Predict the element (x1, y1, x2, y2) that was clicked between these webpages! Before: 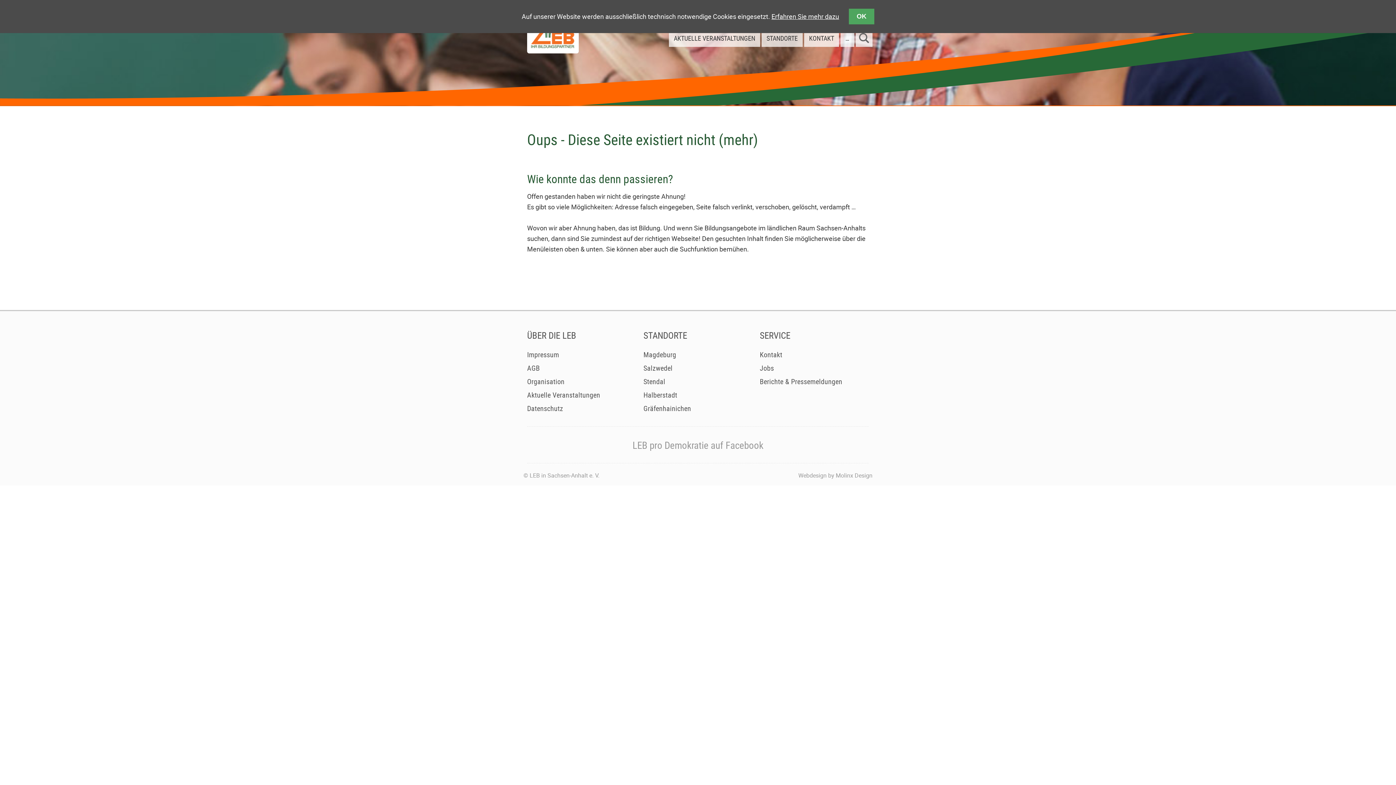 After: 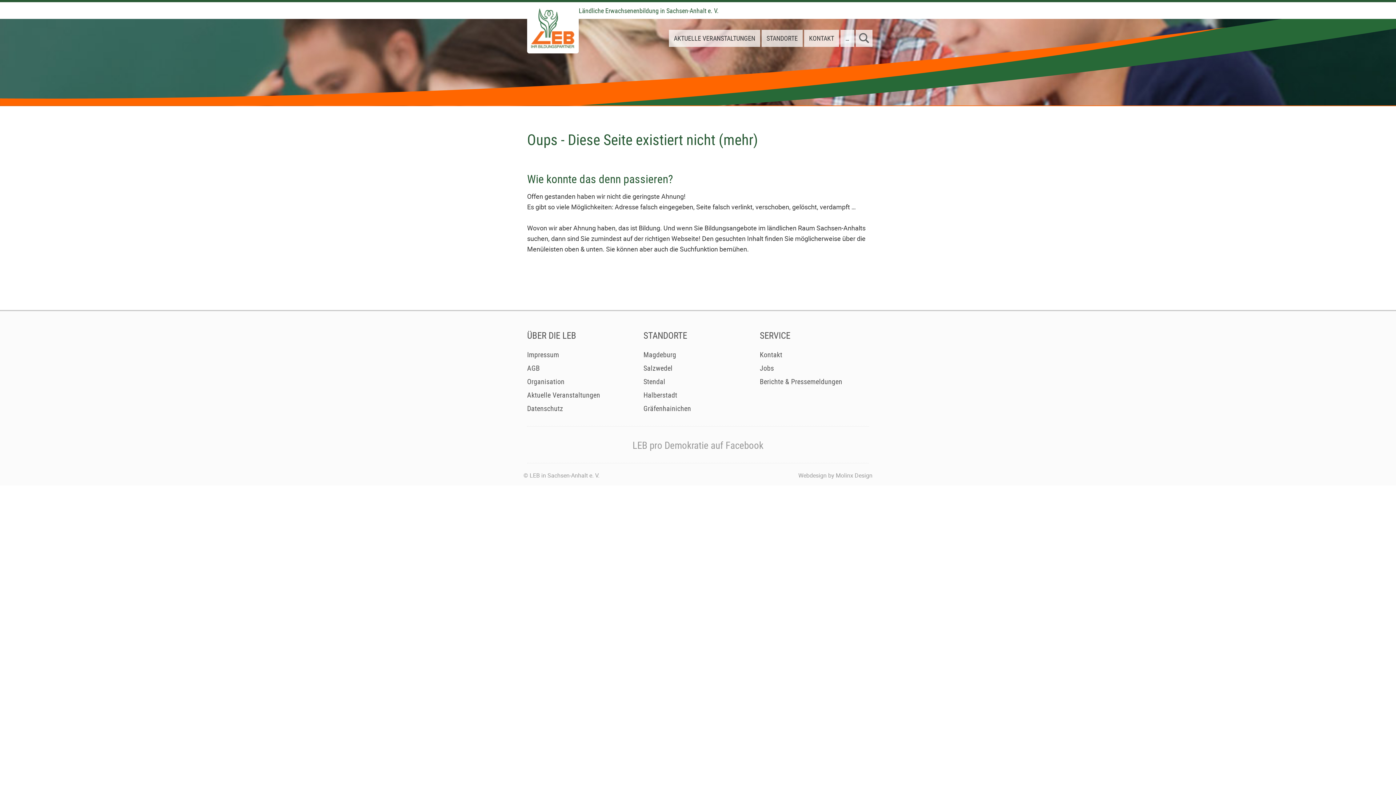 Action: label: OK bbox: (849, 8, 874, 24)